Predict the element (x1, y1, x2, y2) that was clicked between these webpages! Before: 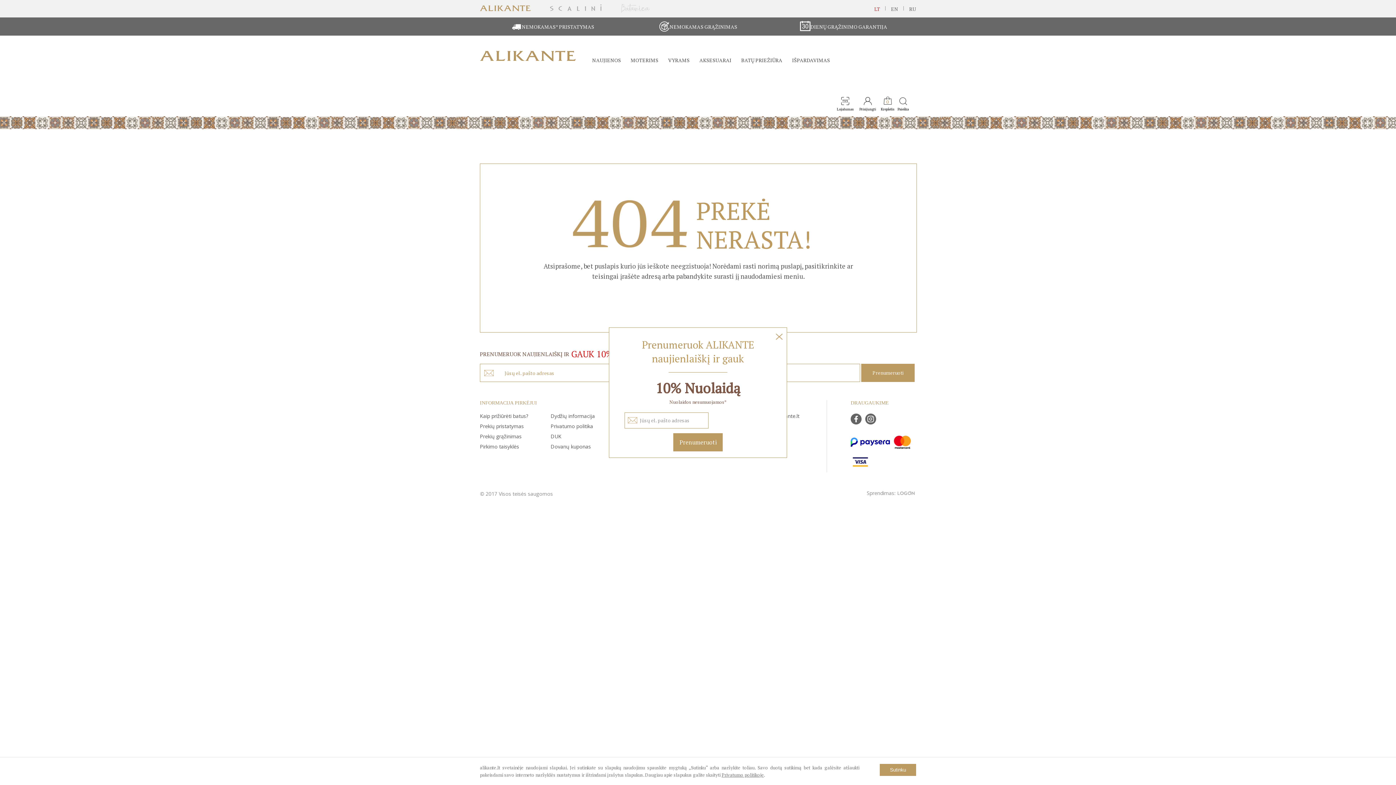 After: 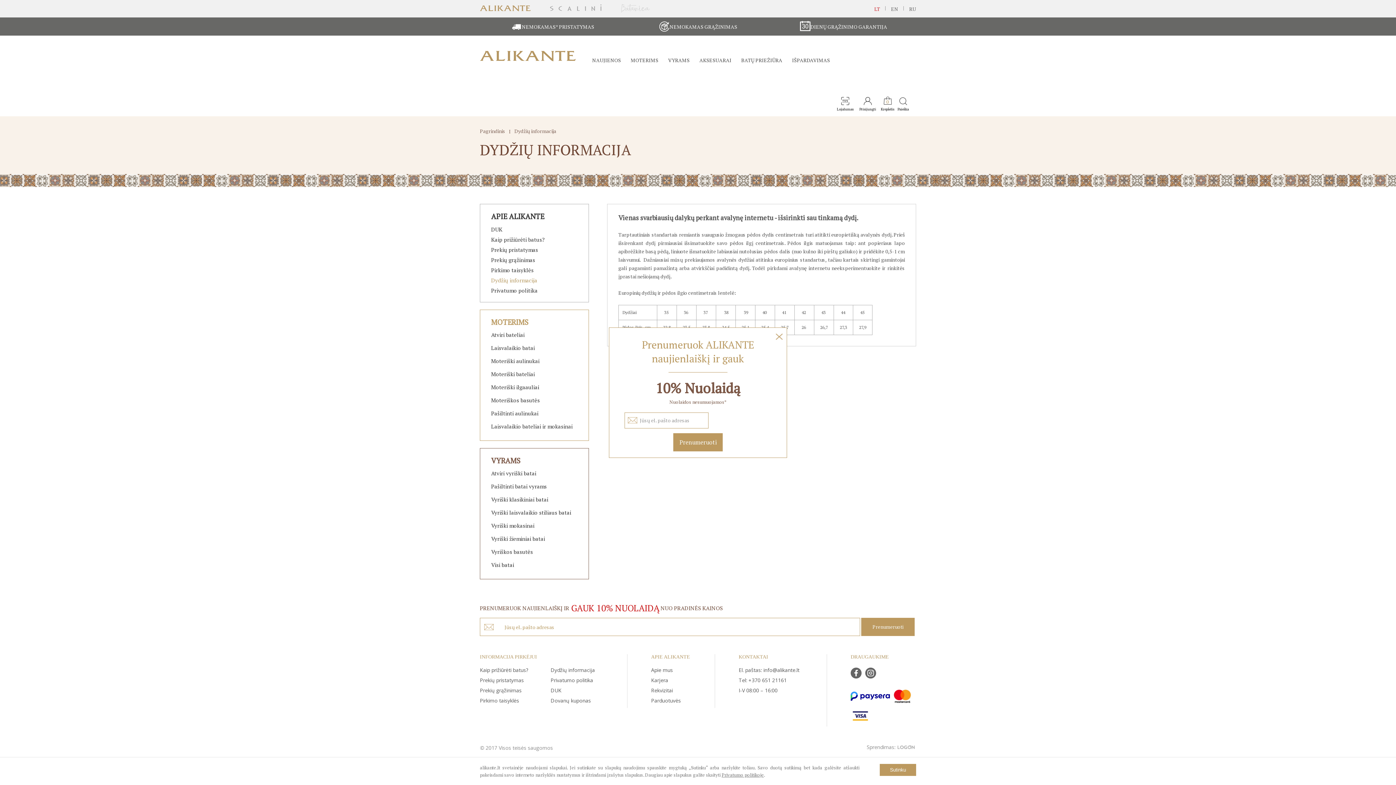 Action: label: Dydžių informacija bbox: (550, 412, 602, 419)